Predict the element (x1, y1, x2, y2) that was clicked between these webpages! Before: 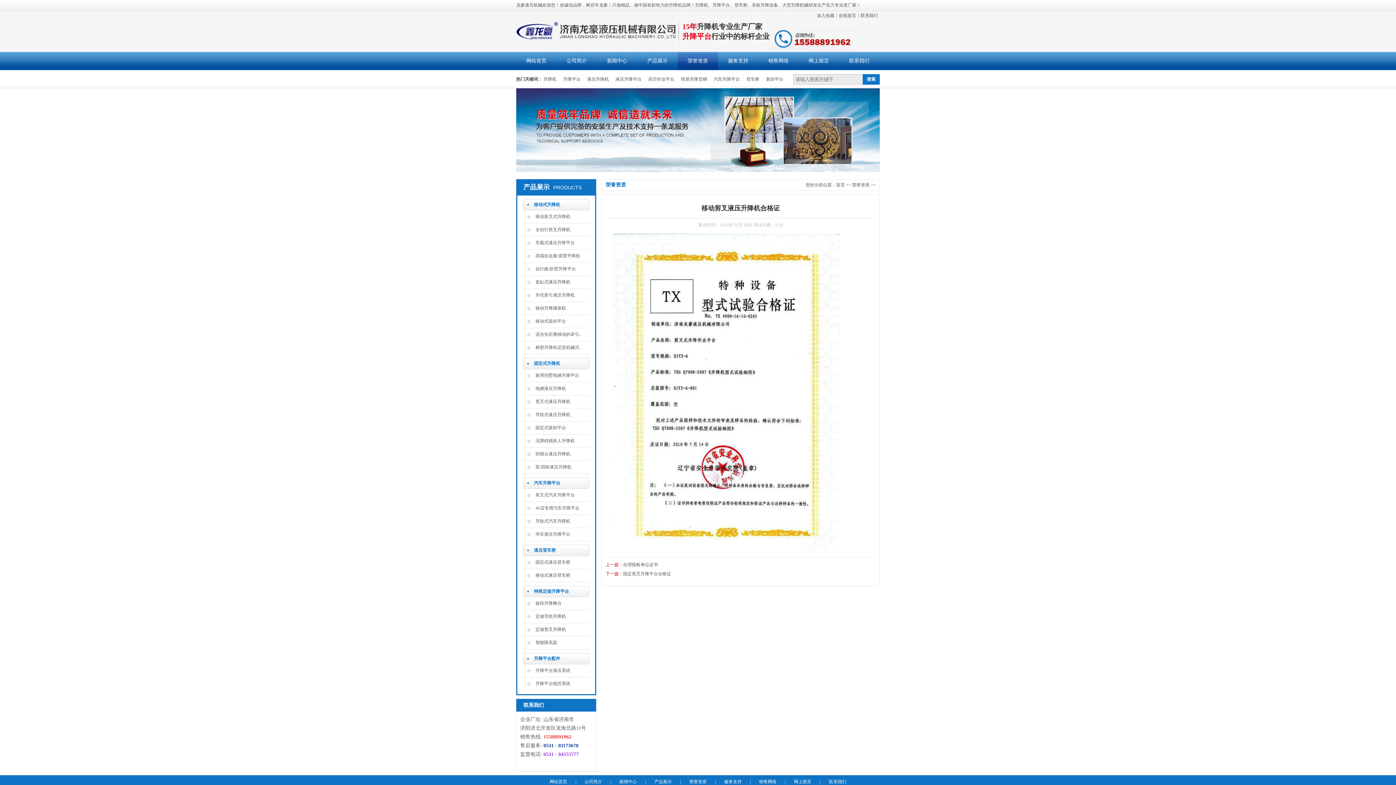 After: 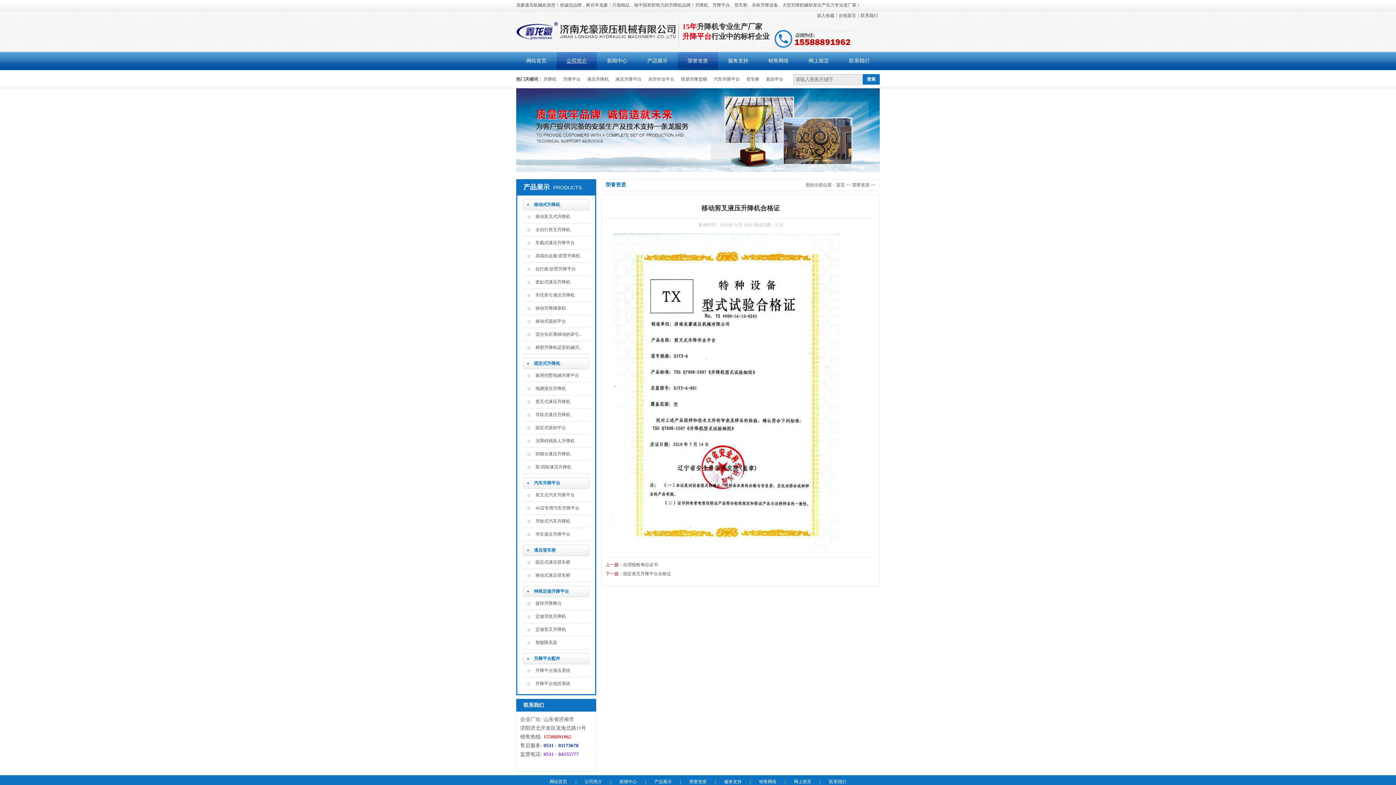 Action: bbox: (556, 52, 597, 70) label: 公司简介